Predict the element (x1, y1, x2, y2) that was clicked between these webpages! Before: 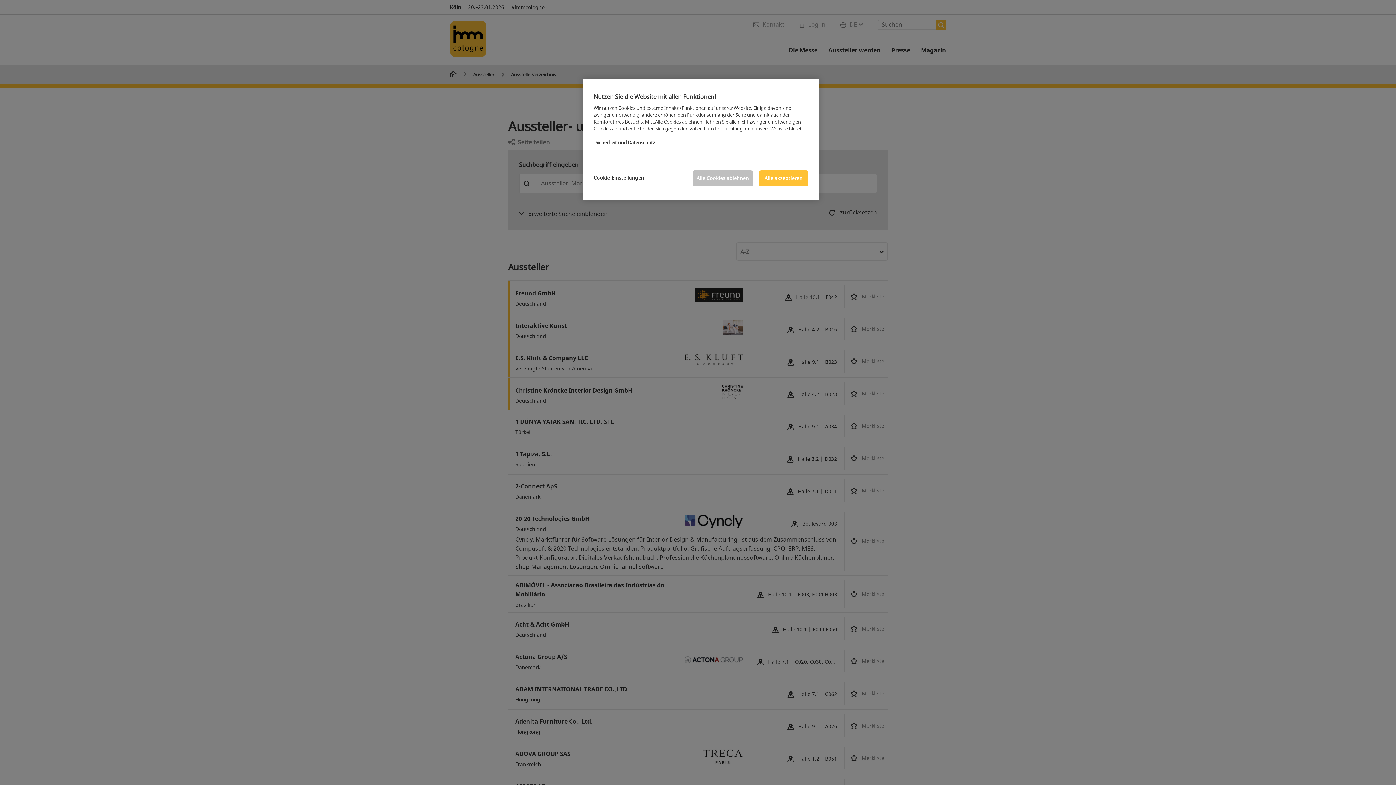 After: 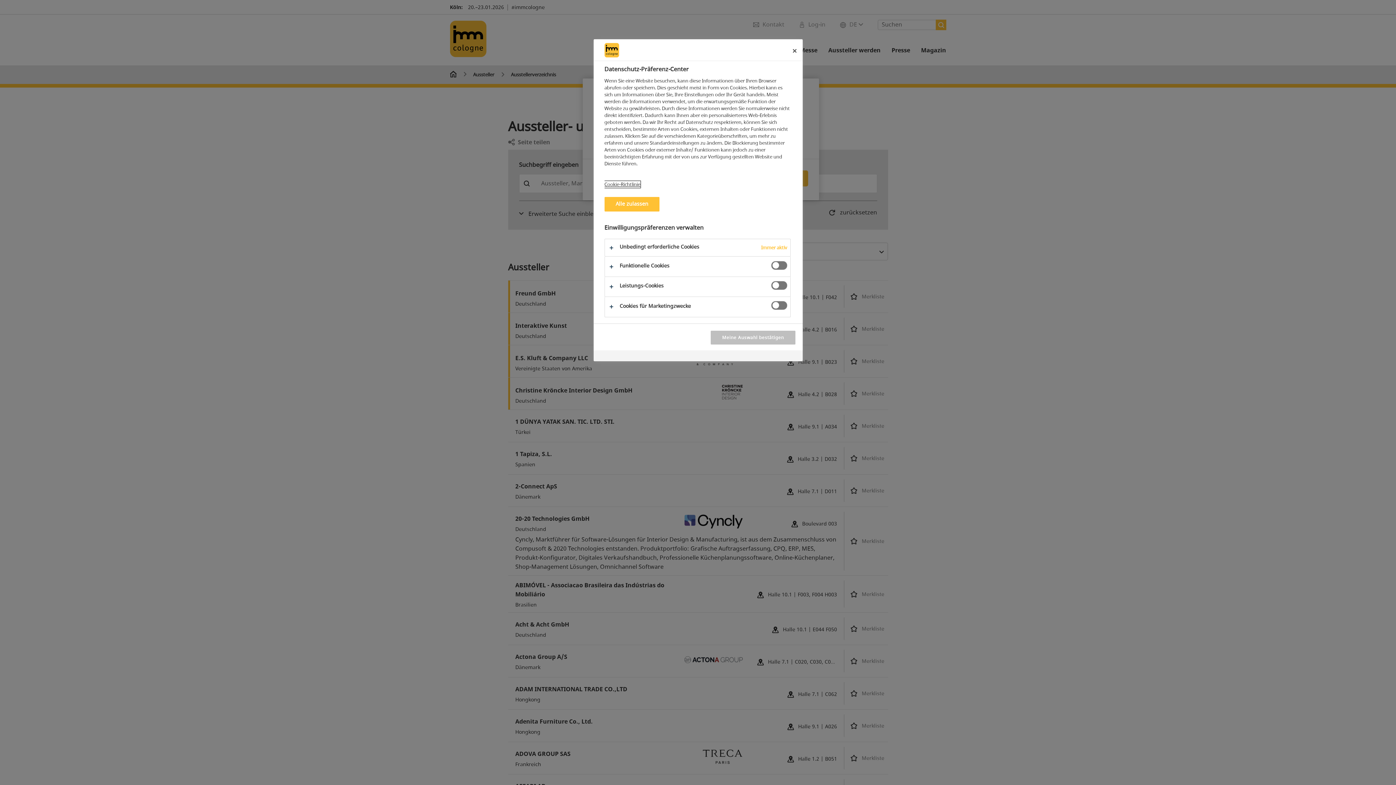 Action: bbox: (593, 170, 644, 185) label: Cookie-Einstellungen